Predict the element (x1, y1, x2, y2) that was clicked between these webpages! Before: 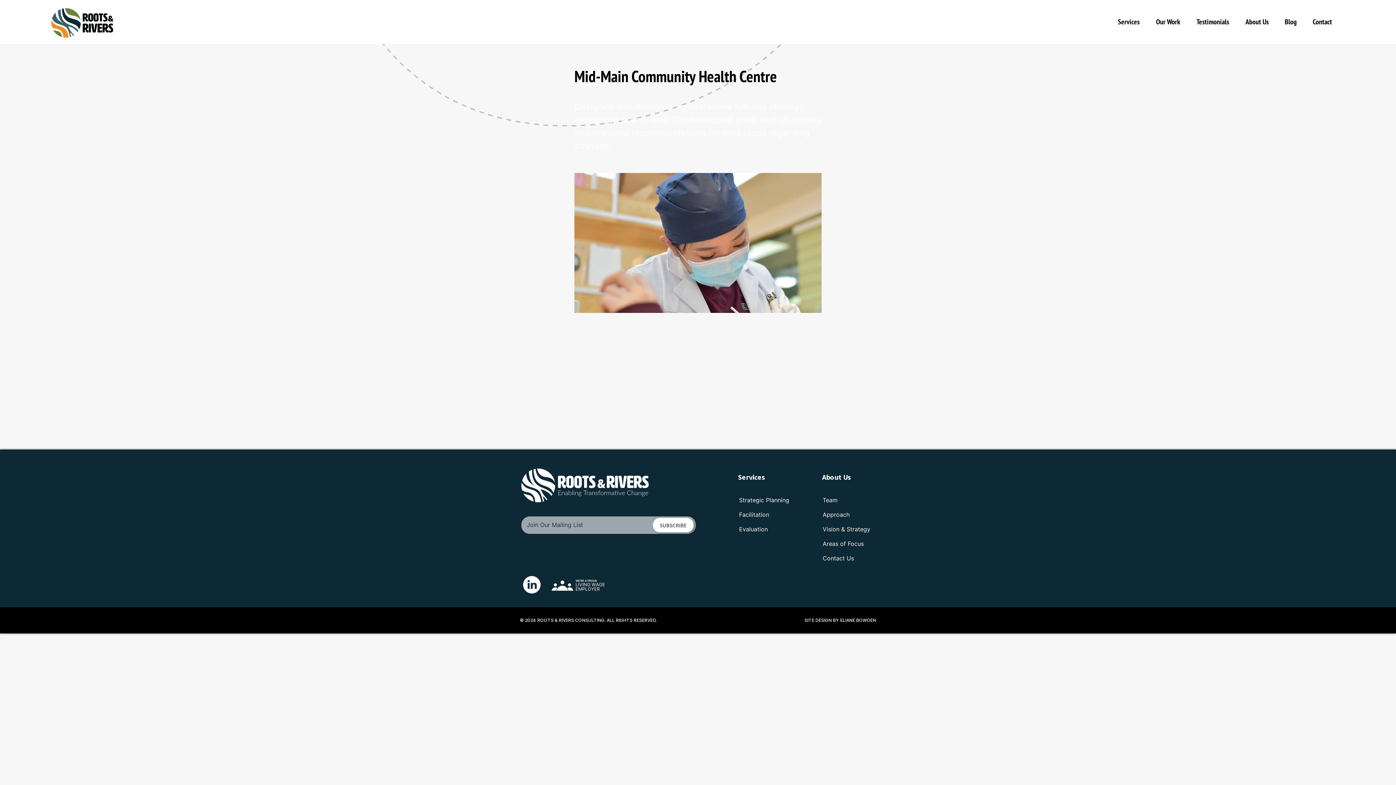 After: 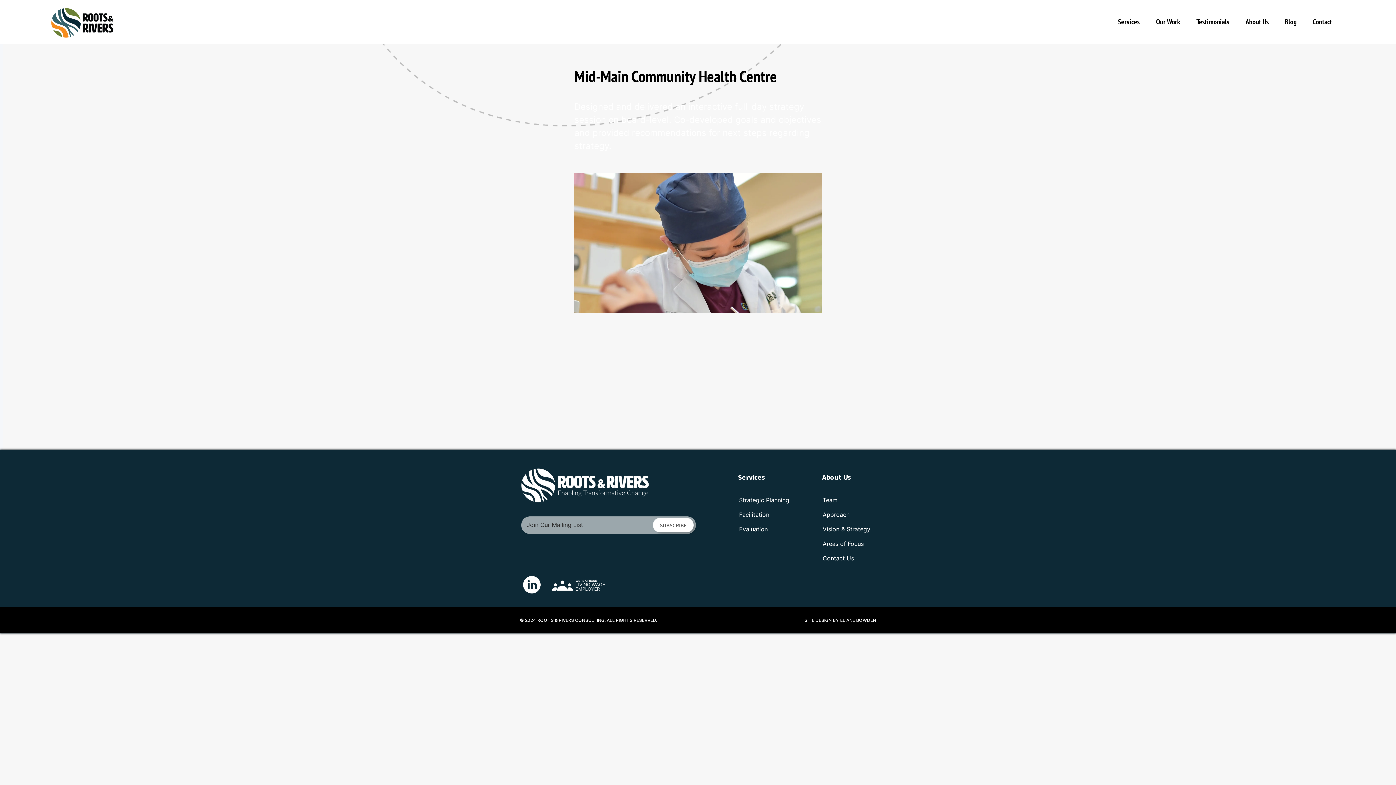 Action: bbox: (1150, 13, 1191, 30) label: Our Work